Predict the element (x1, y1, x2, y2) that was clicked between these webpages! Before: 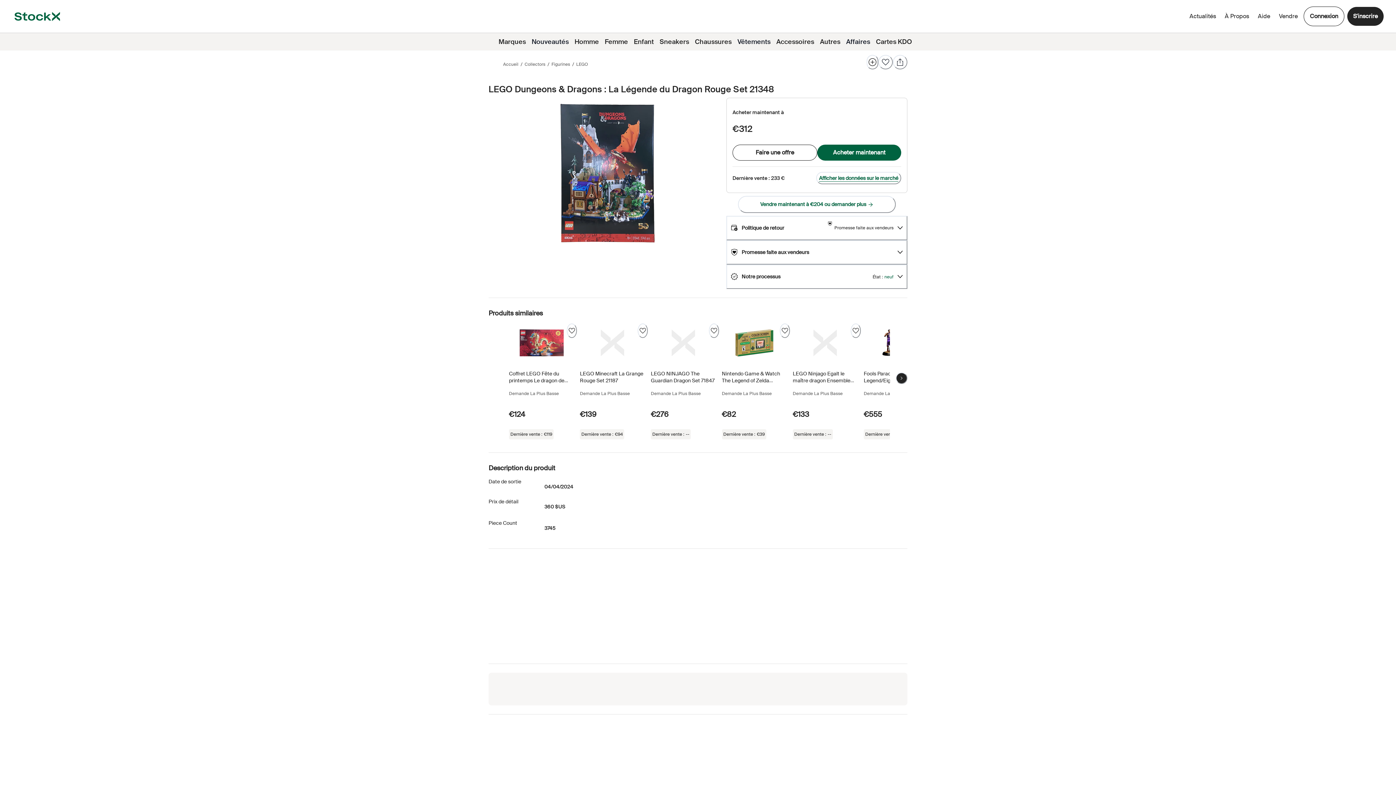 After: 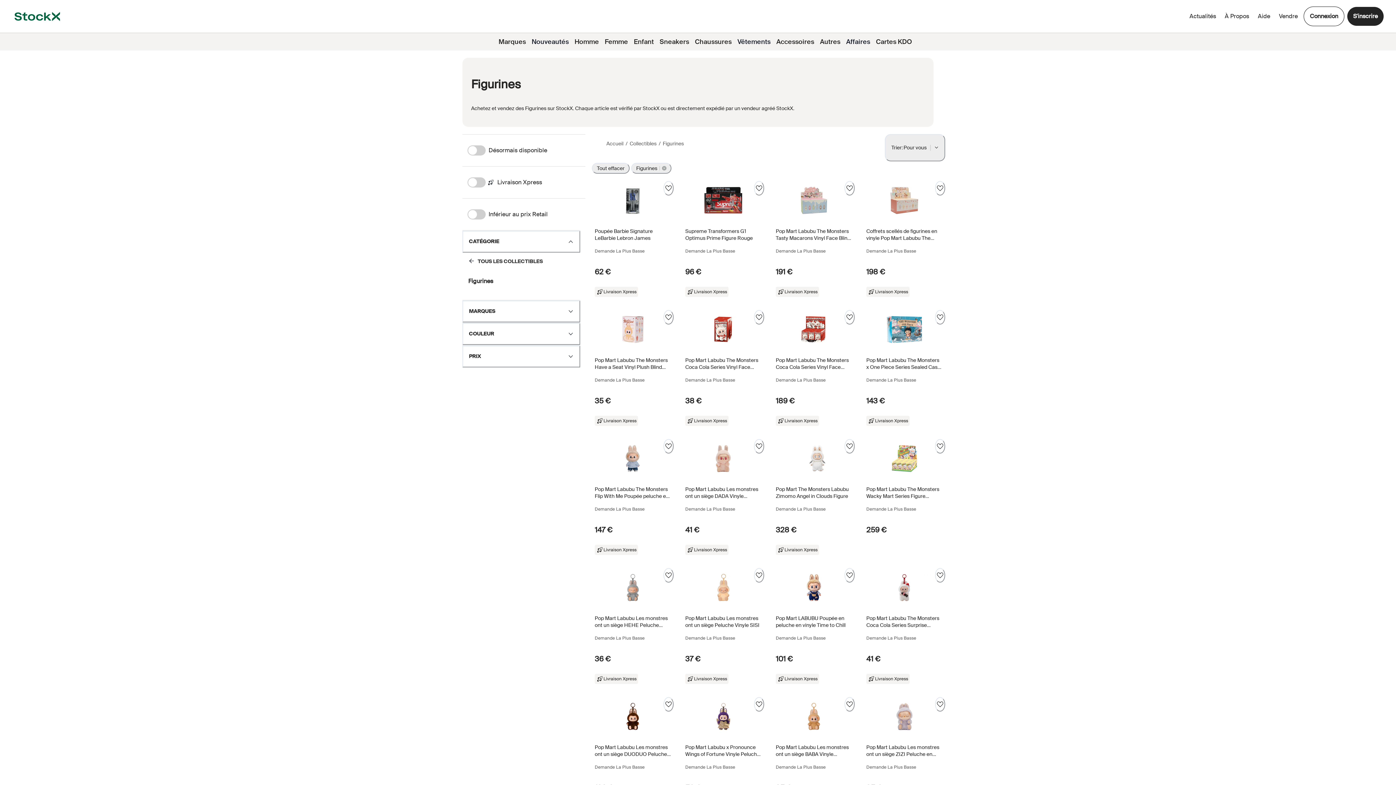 Action: bbox: (551, 61, 570, 67) label: Figurines